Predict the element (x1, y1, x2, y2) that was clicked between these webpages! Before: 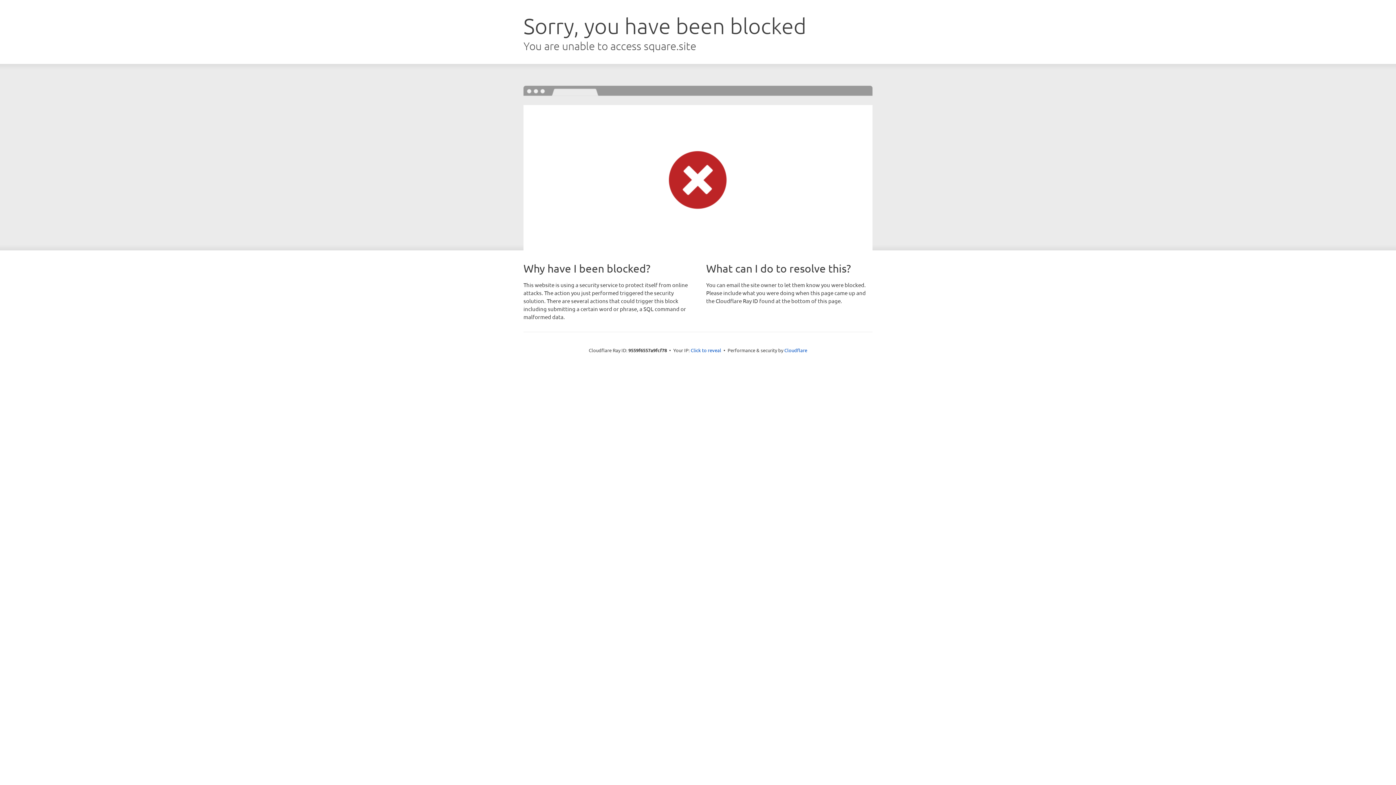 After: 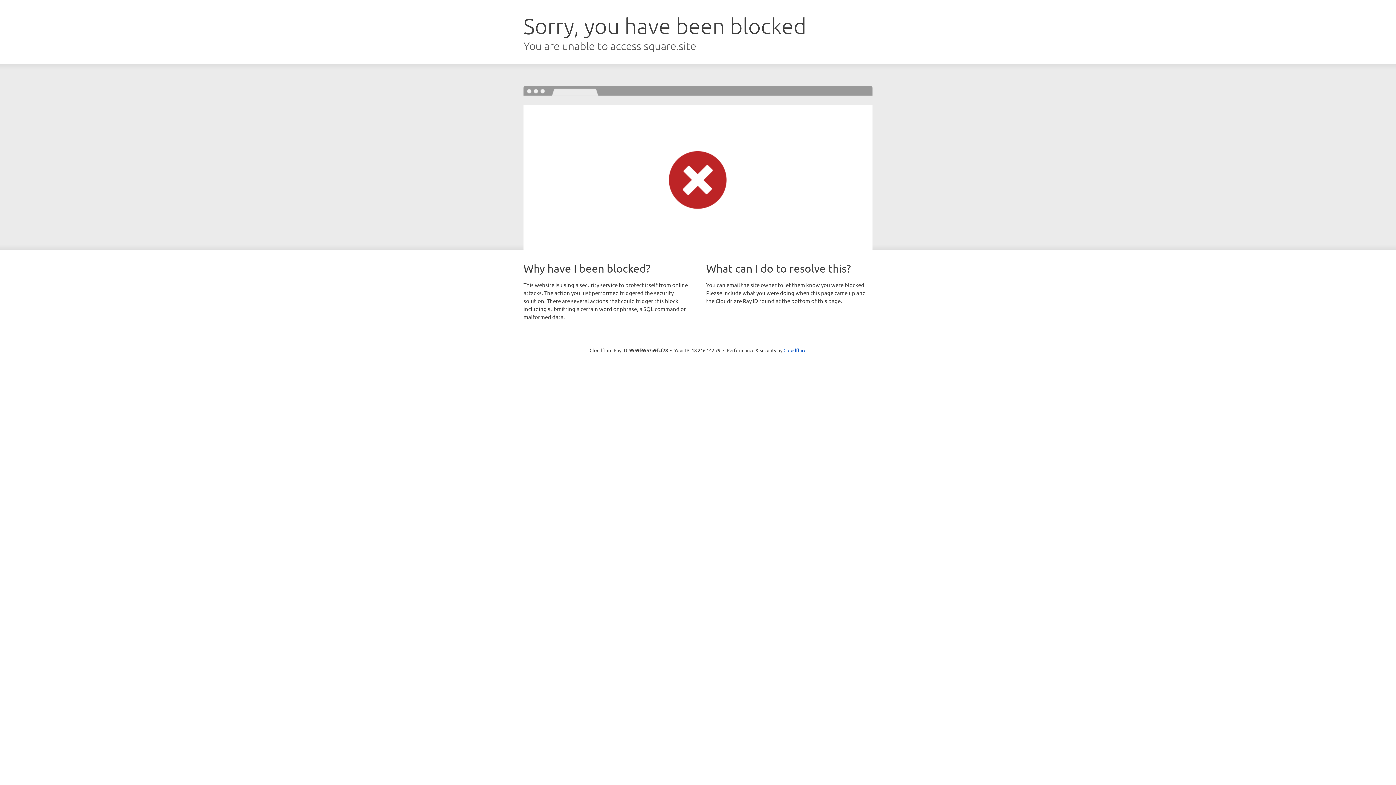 Action: label: Click to reveal bbox: (690, 346, 721, 353)